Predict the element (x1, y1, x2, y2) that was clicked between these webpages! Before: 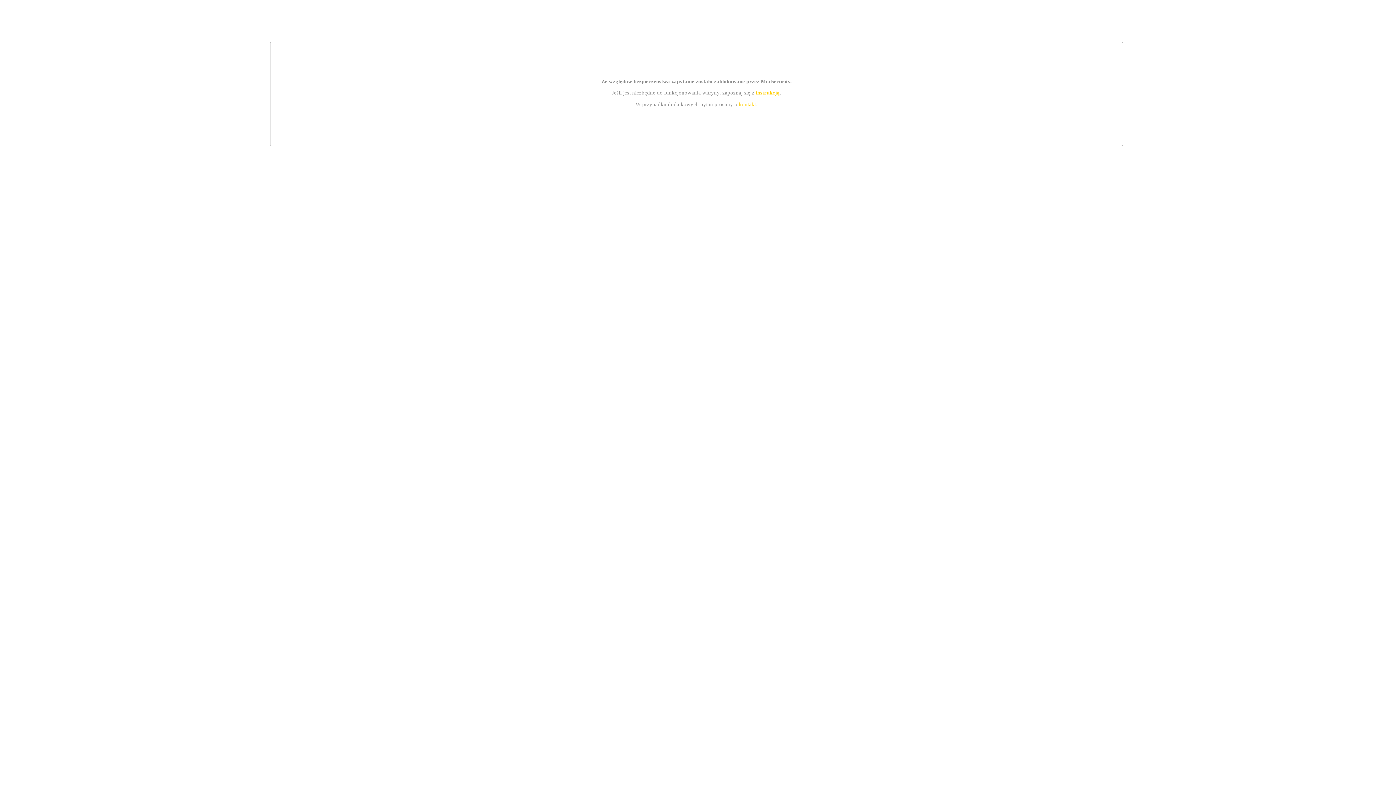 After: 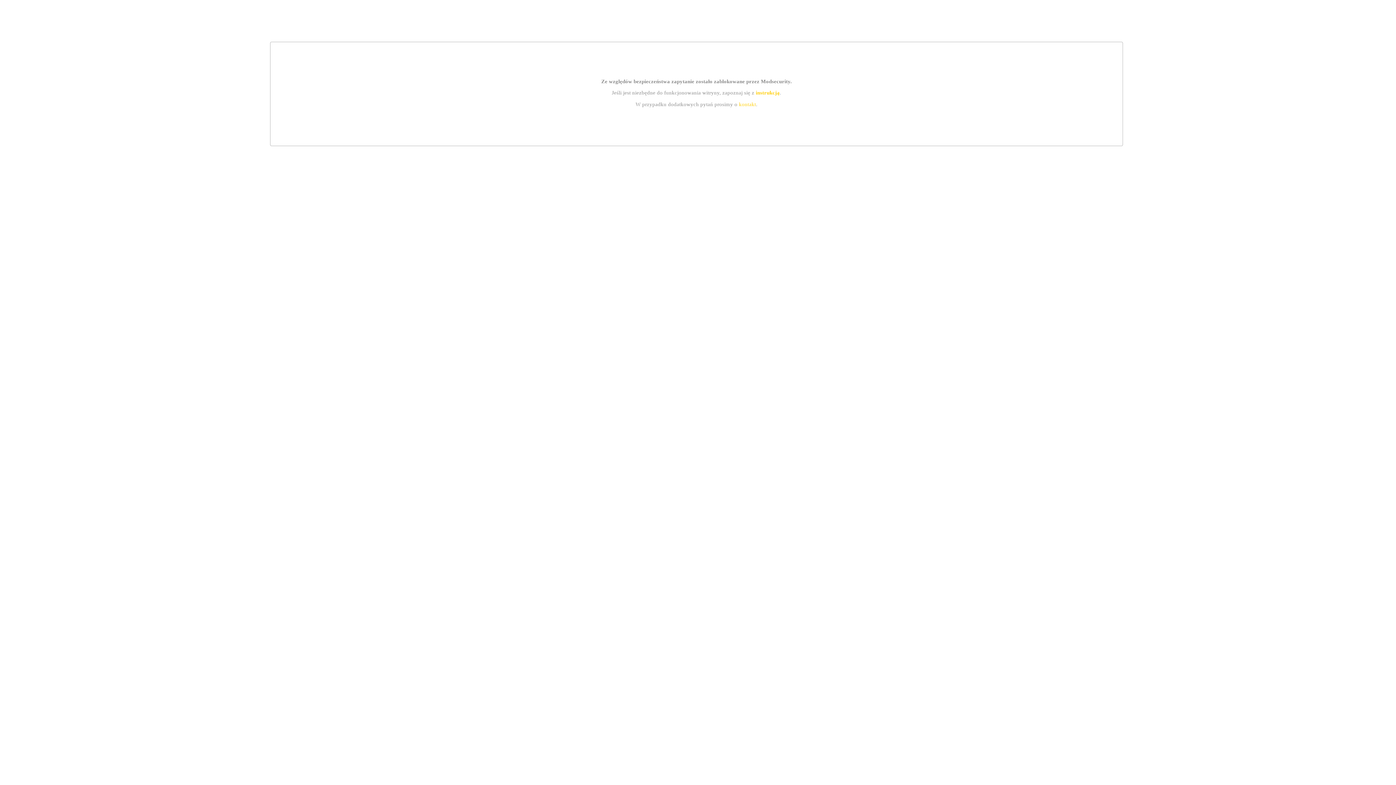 Action: bbox: (755, 89, 779, 95) label: instrukcją